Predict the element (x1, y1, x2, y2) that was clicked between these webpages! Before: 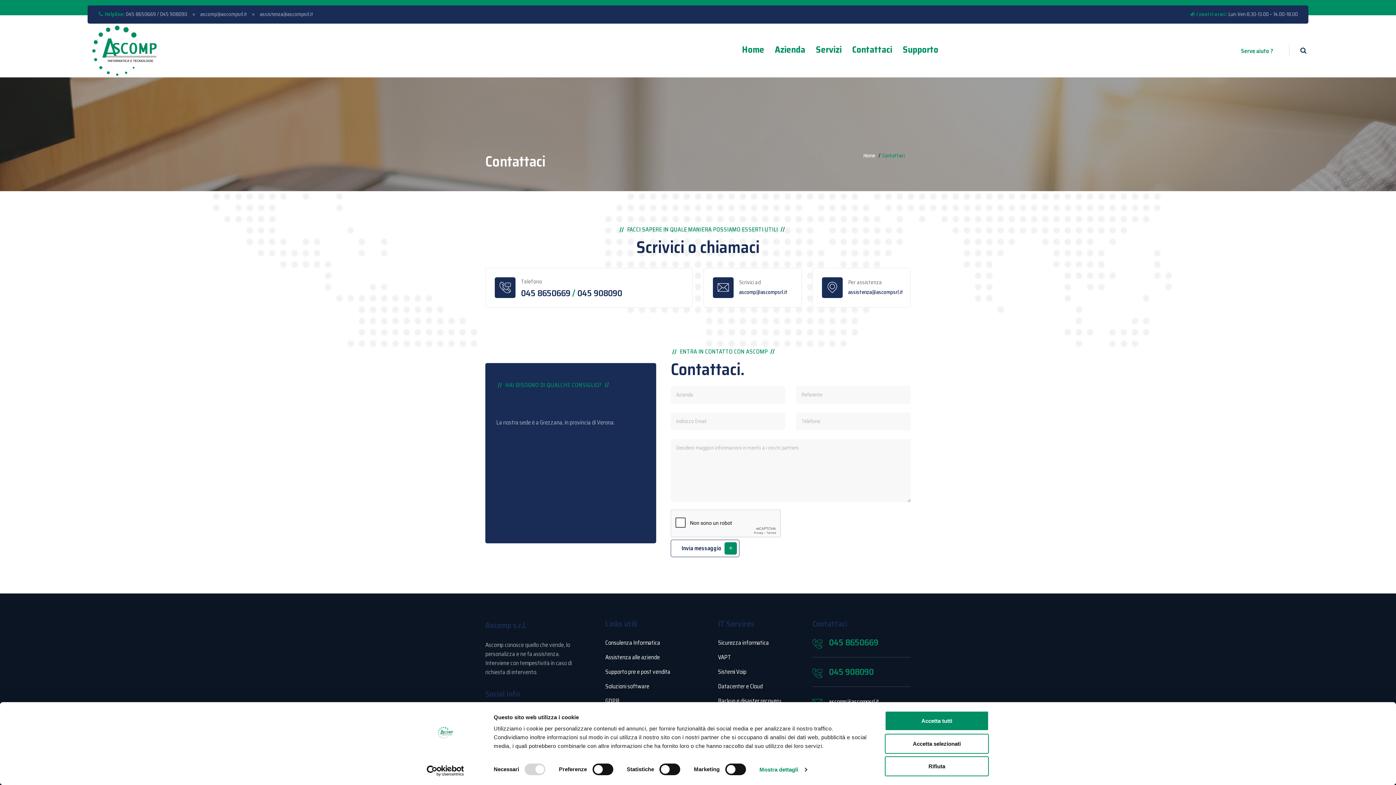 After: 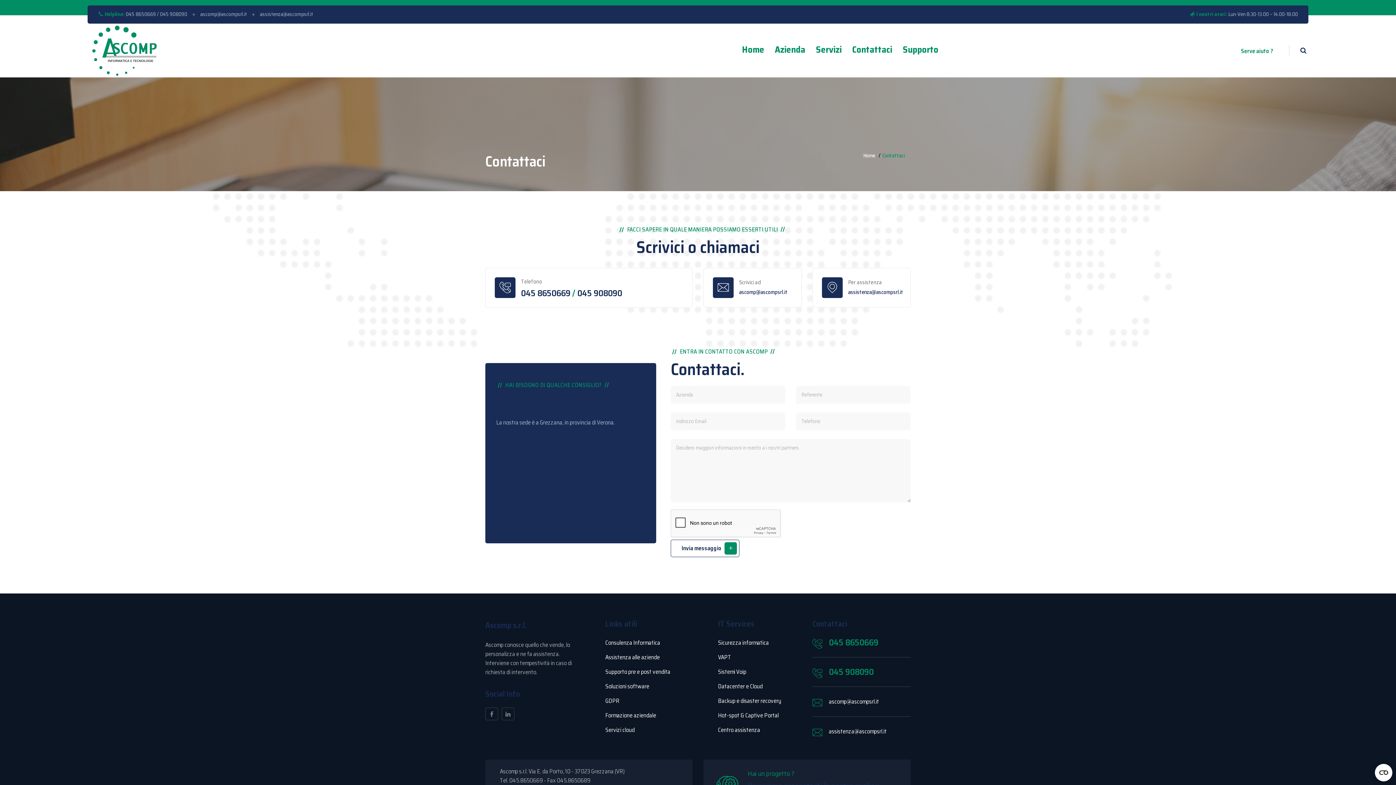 Action: bbox: (885, 734, 989, 754) label: Accetta selezionati